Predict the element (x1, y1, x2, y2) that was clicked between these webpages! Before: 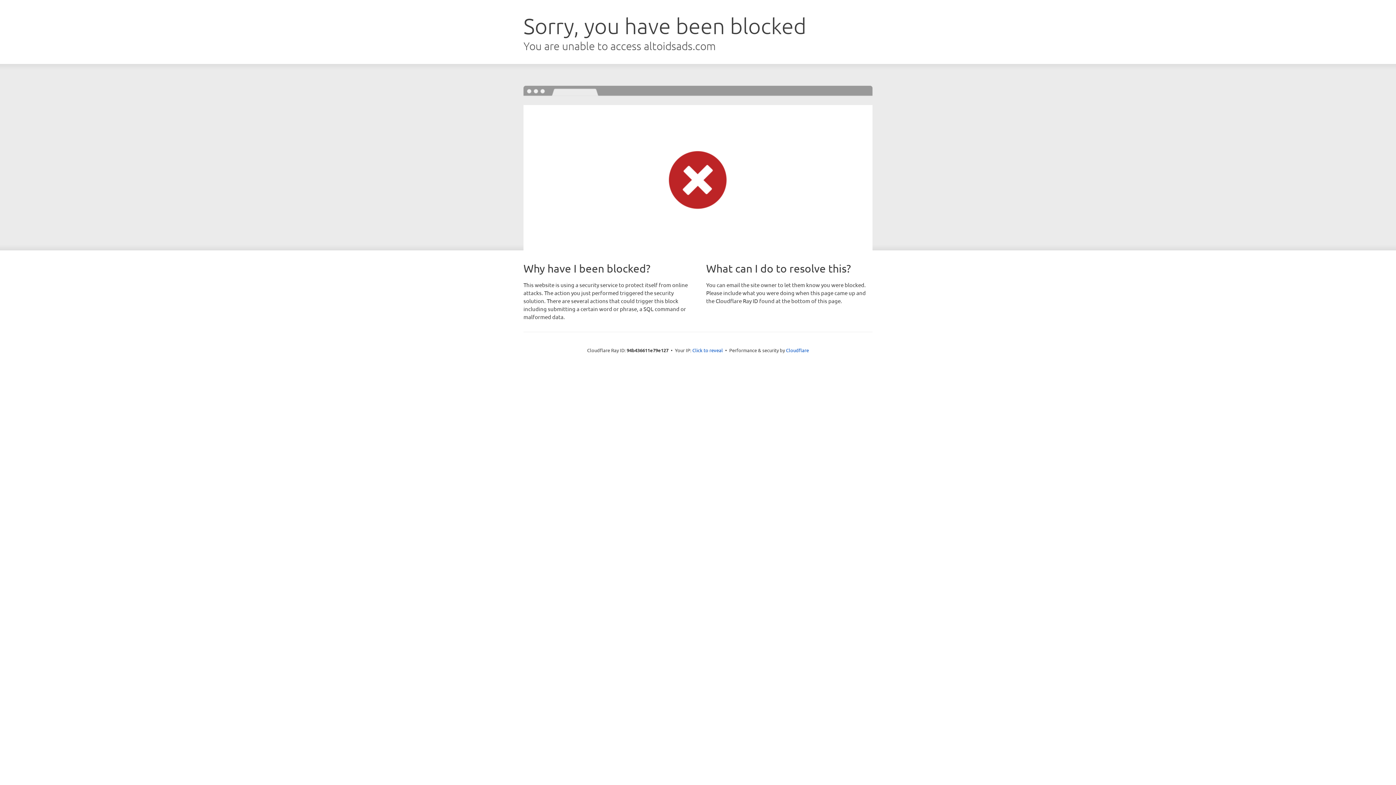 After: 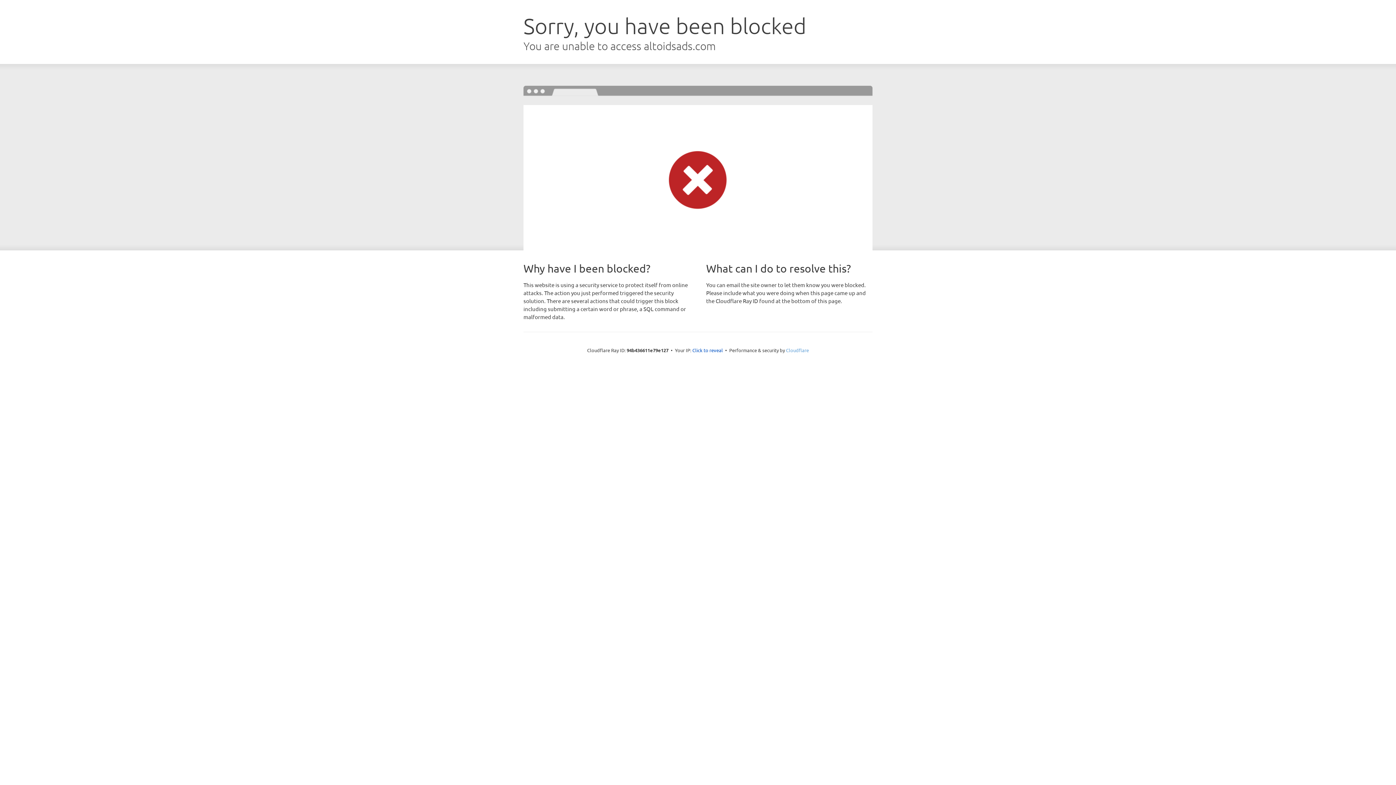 Action: bbox: (786, 347, 809, 353) label: Cloudflare